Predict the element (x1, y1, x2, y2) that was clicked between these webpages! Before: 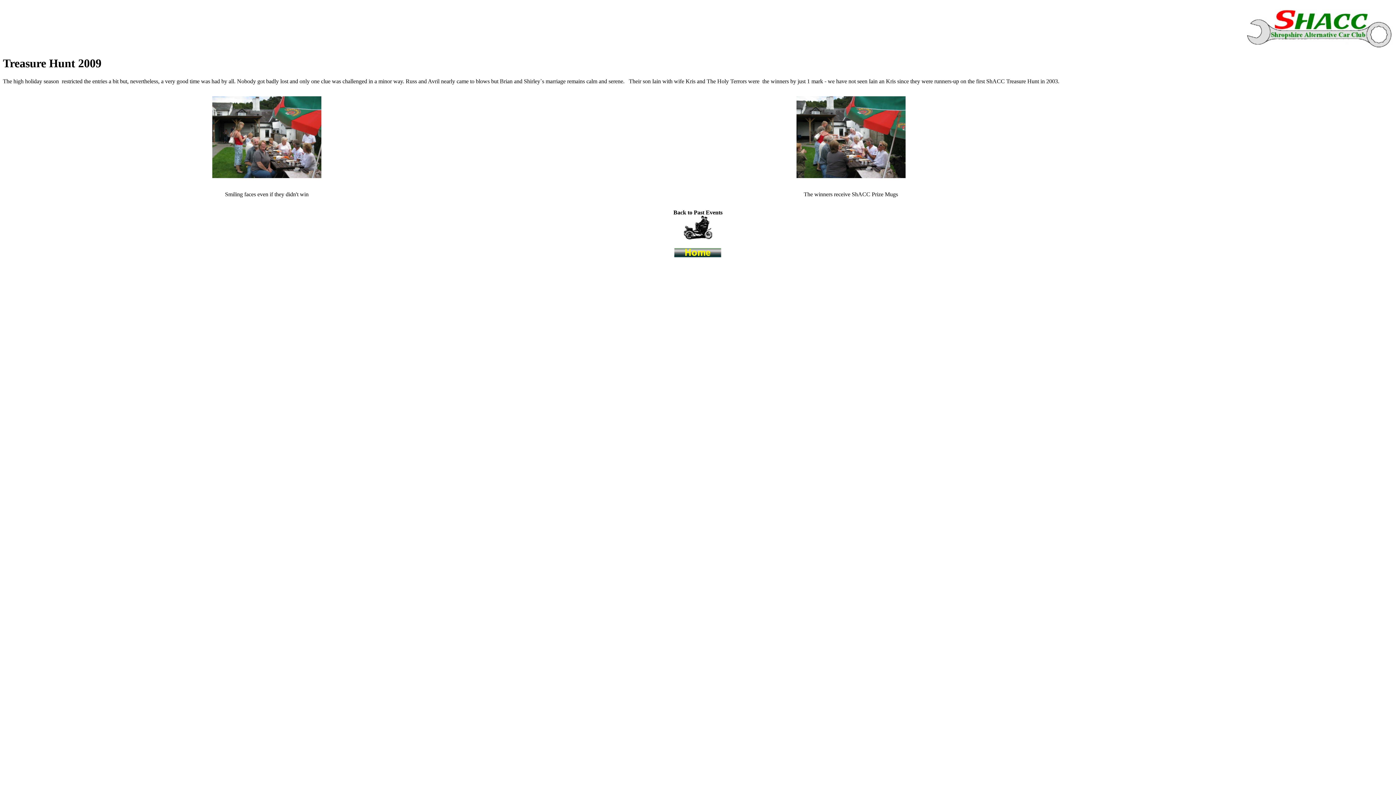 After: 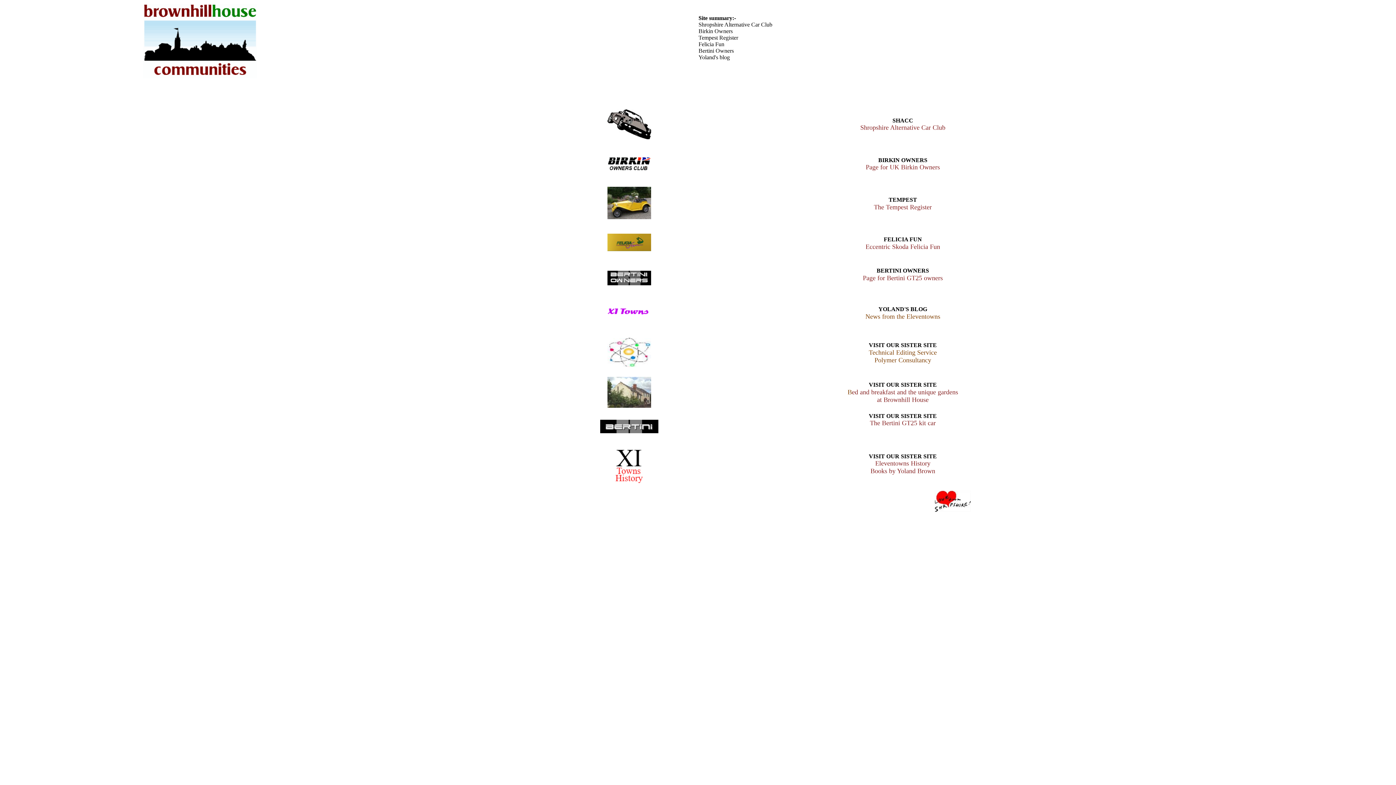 Action: bbox: (671, 255, 724, 261)